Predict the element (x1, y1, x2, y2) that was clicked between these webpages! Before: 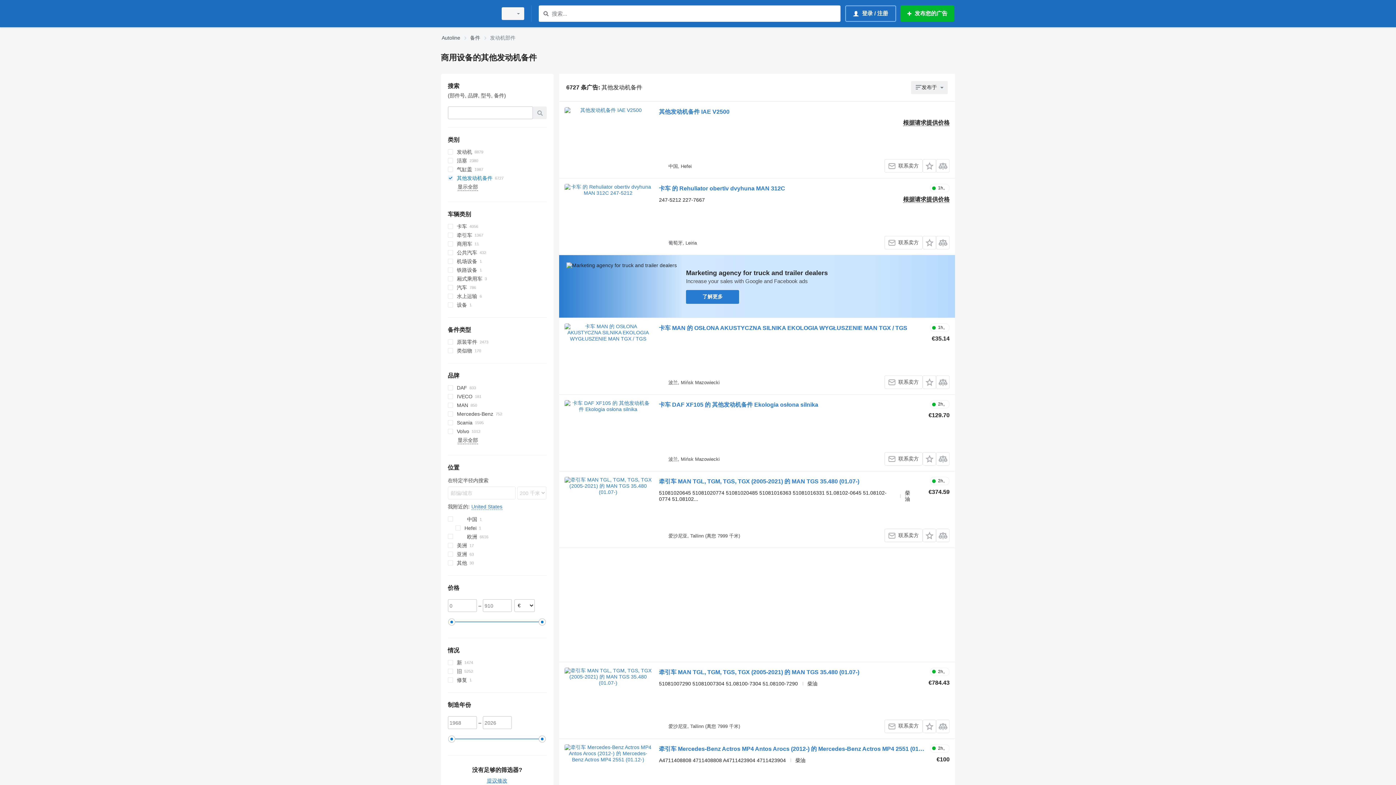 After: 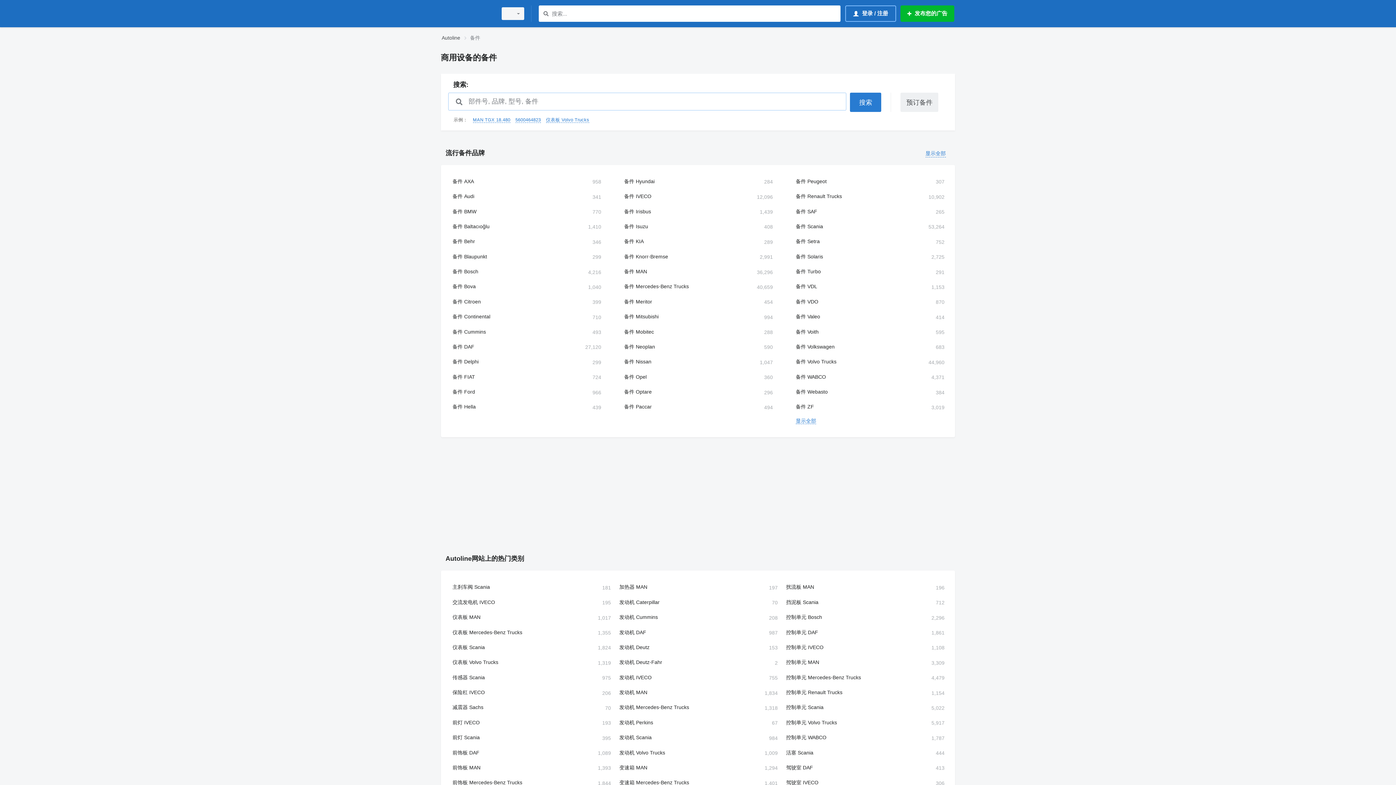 Action: bbox: (470, 33, 480, 42) label: 备件